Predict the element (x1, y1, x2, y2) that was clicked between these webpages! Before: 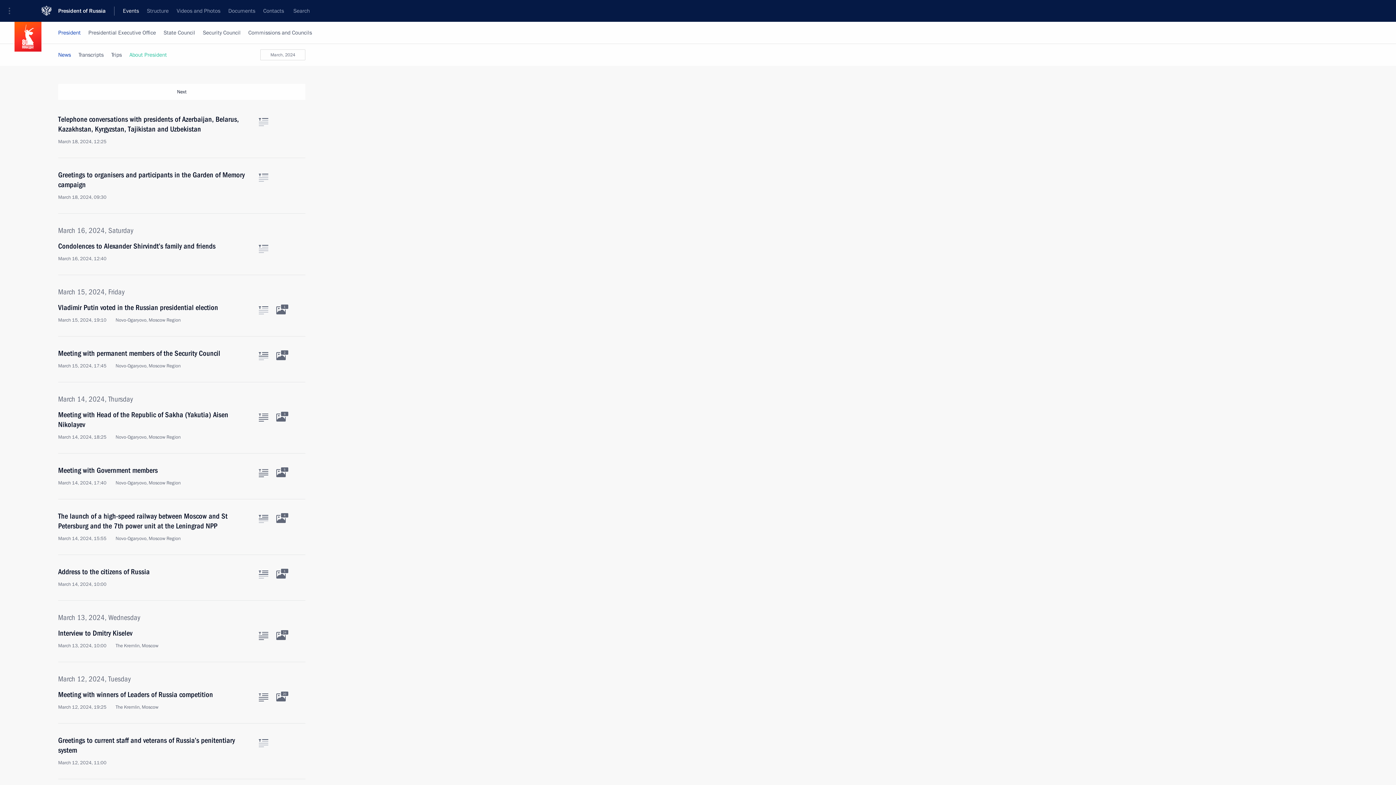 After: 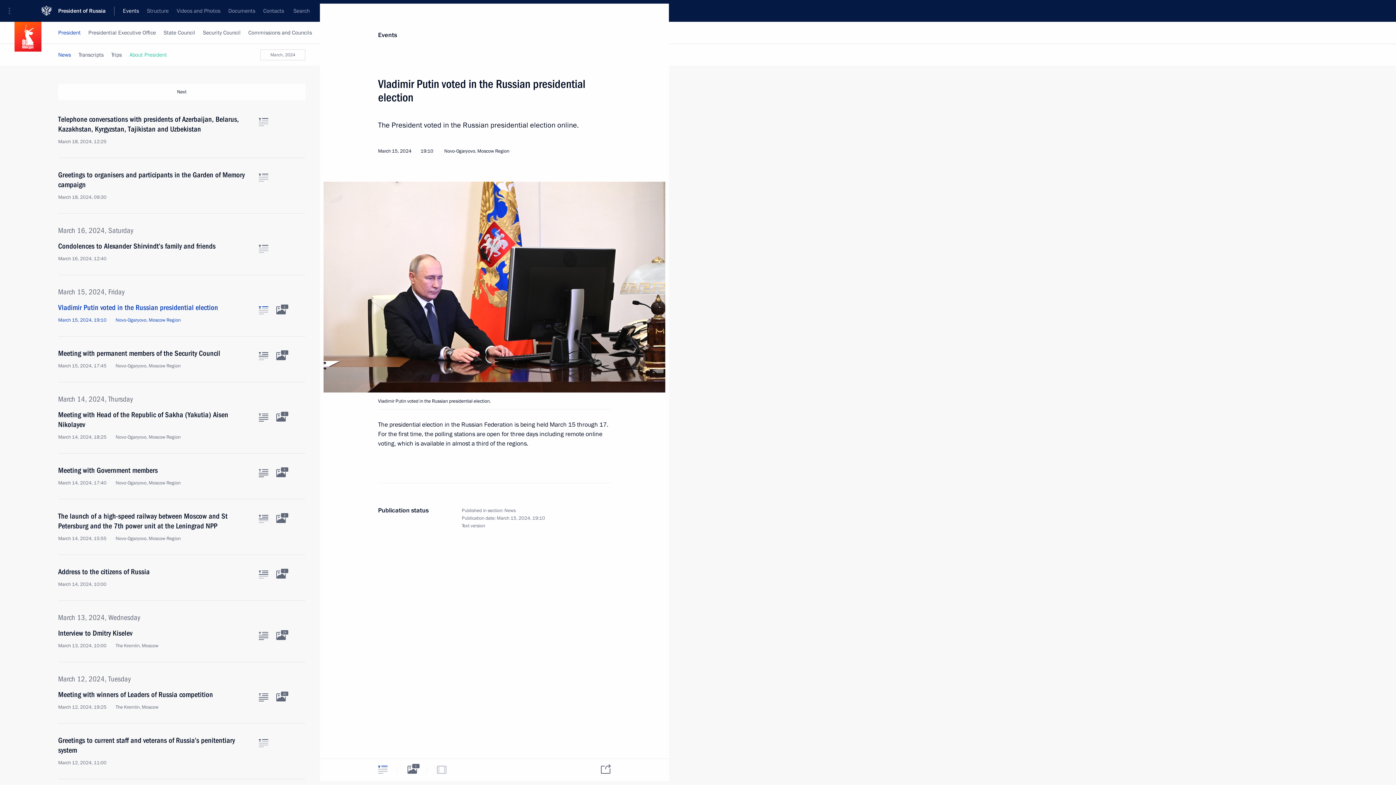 Action: label: Vladimir Putin voted in the Russian presidential election
March 15, 2024, 19:10 Novo-Ogaryovo, Moscow Region bbox: (58, 302, 250, 323)